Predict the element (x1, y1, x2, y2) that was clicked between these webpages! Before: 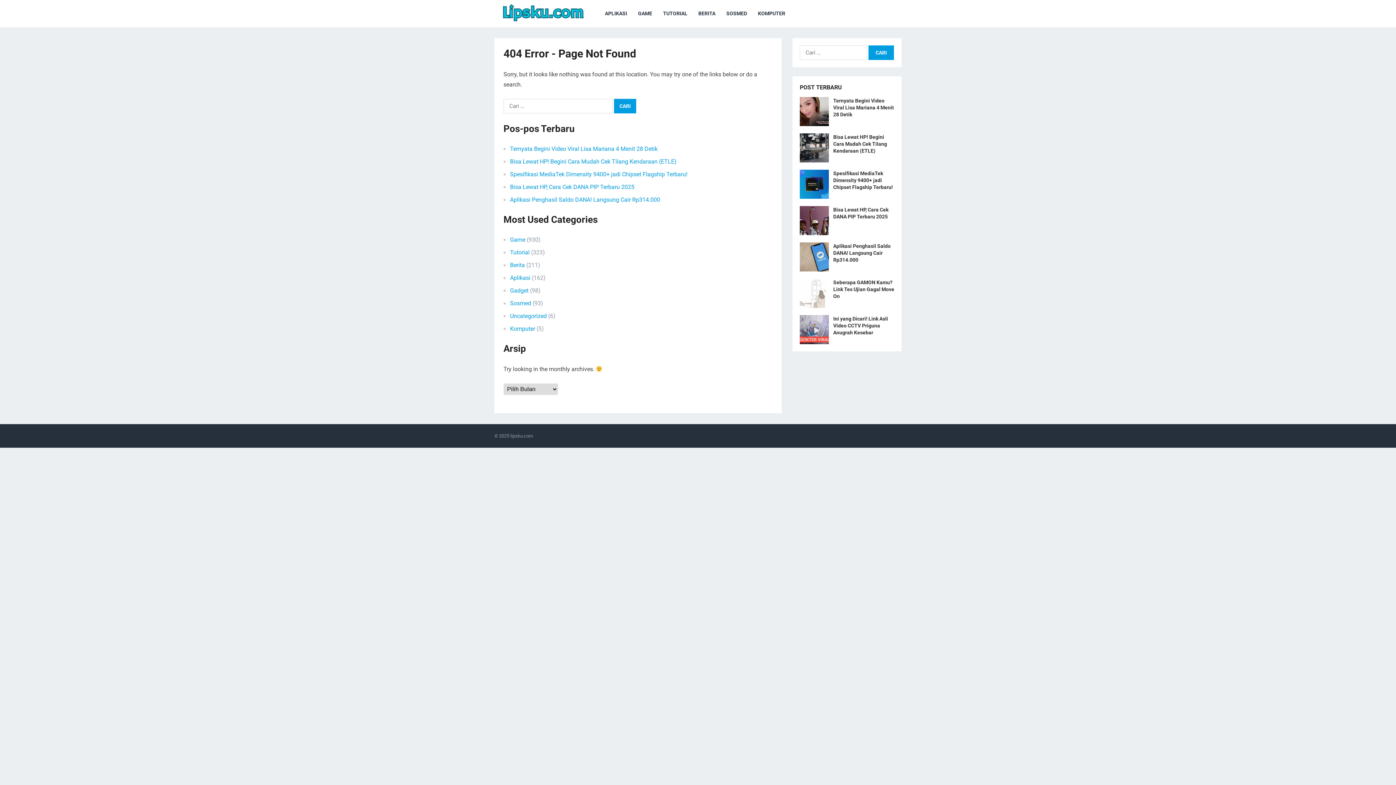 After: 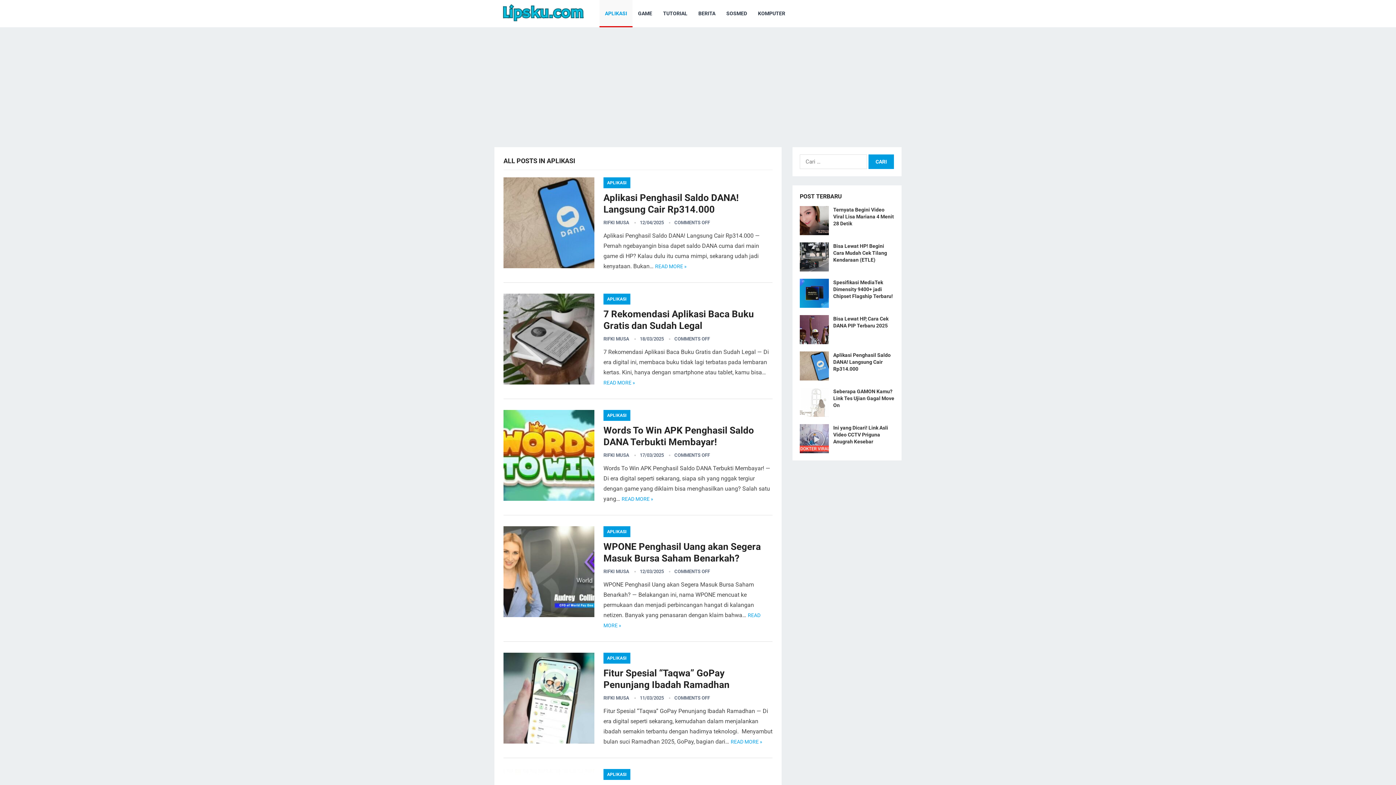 Action: bbox: (510, 274, 530, 281) label: Aplikasi